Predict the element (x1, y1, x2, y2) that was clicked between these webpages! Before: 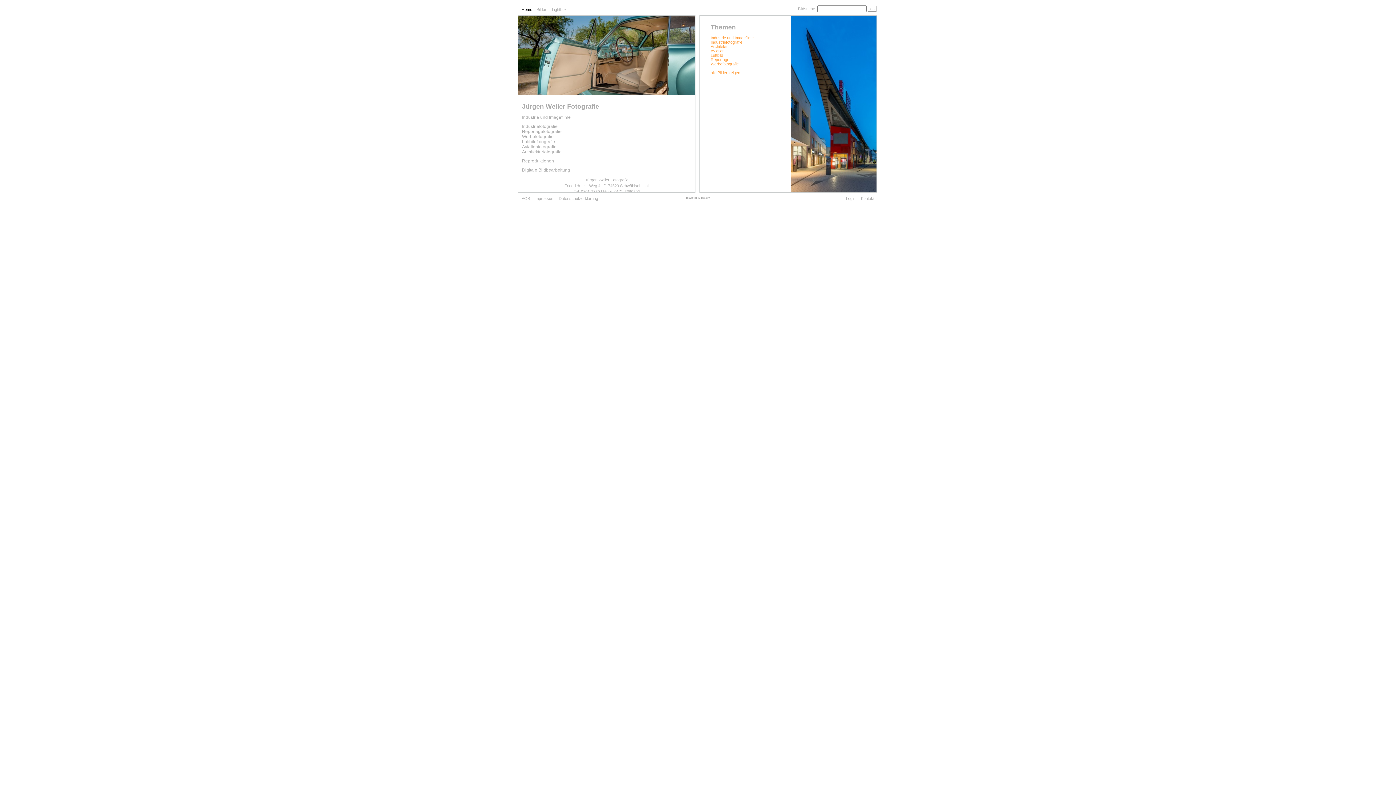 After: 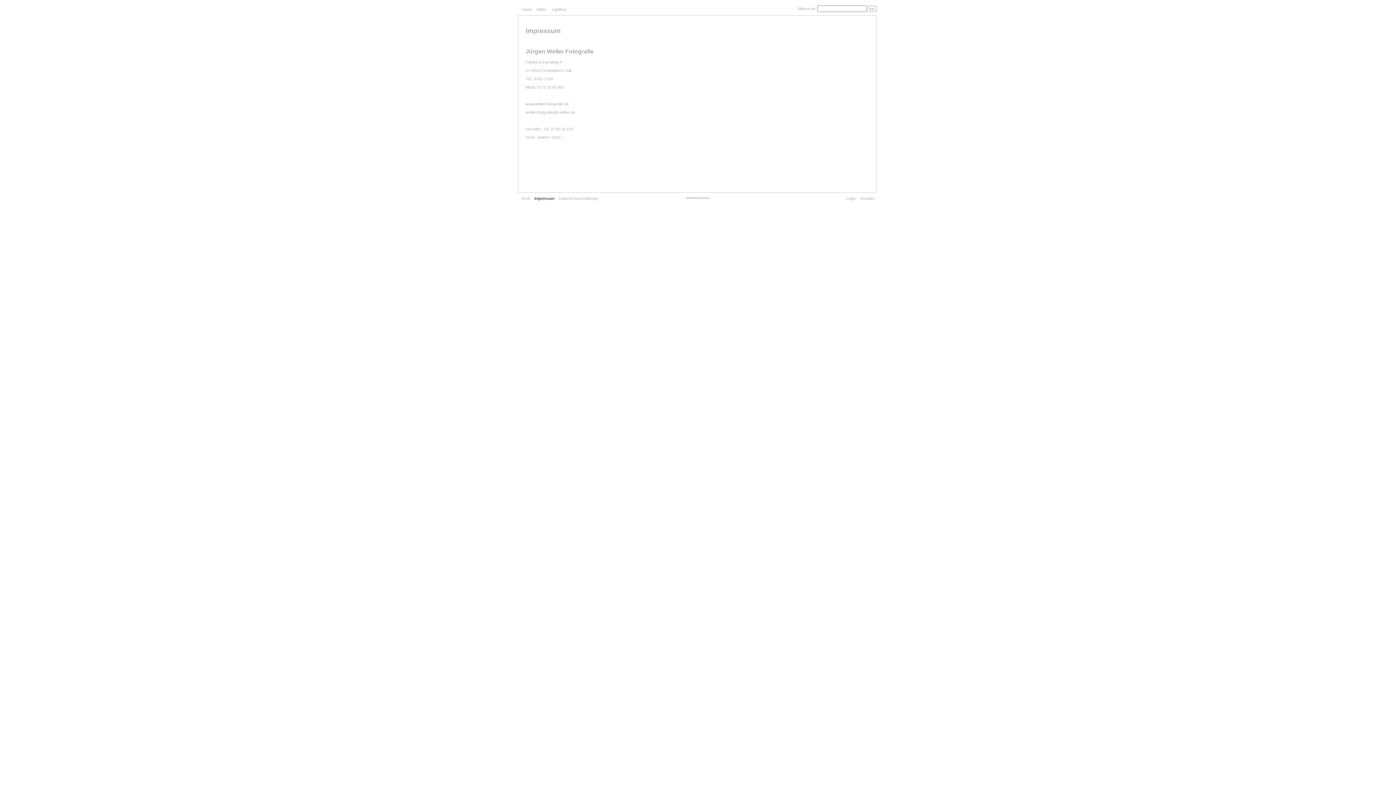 Action: bbox: (534, 196, 554, 200) label: Impressum